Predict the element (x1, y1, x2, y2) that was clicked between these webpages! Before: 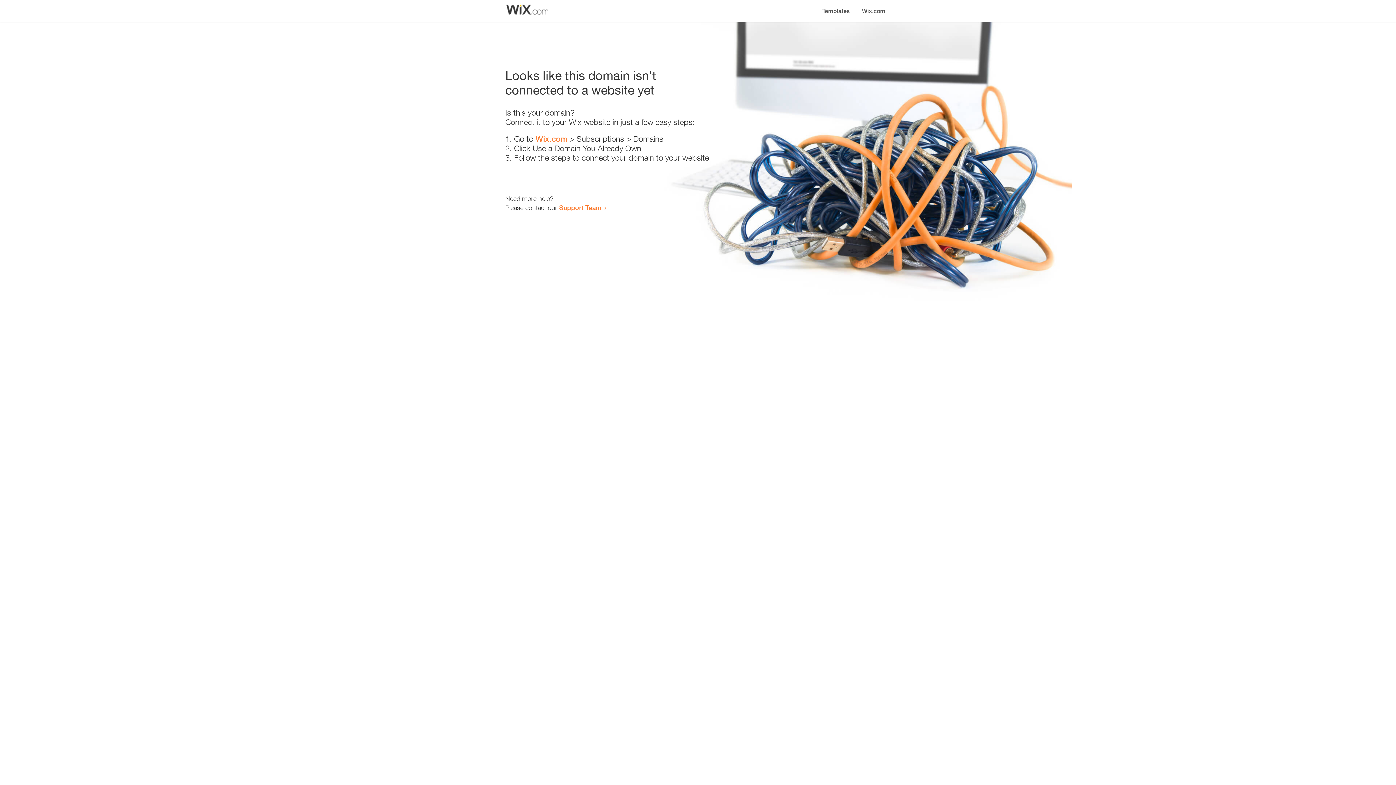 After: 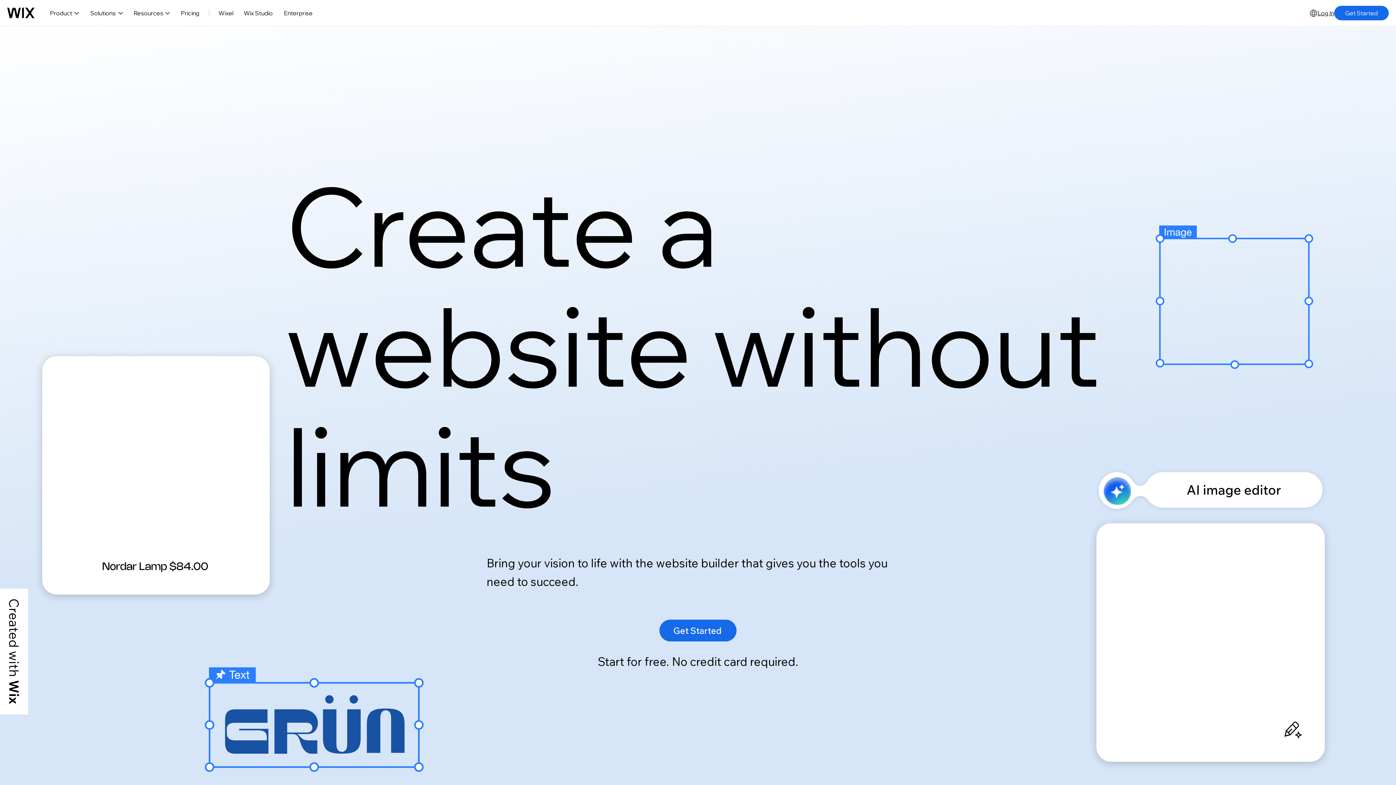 Action: label: Wix.com bbox: (535, 134, 567, 143)